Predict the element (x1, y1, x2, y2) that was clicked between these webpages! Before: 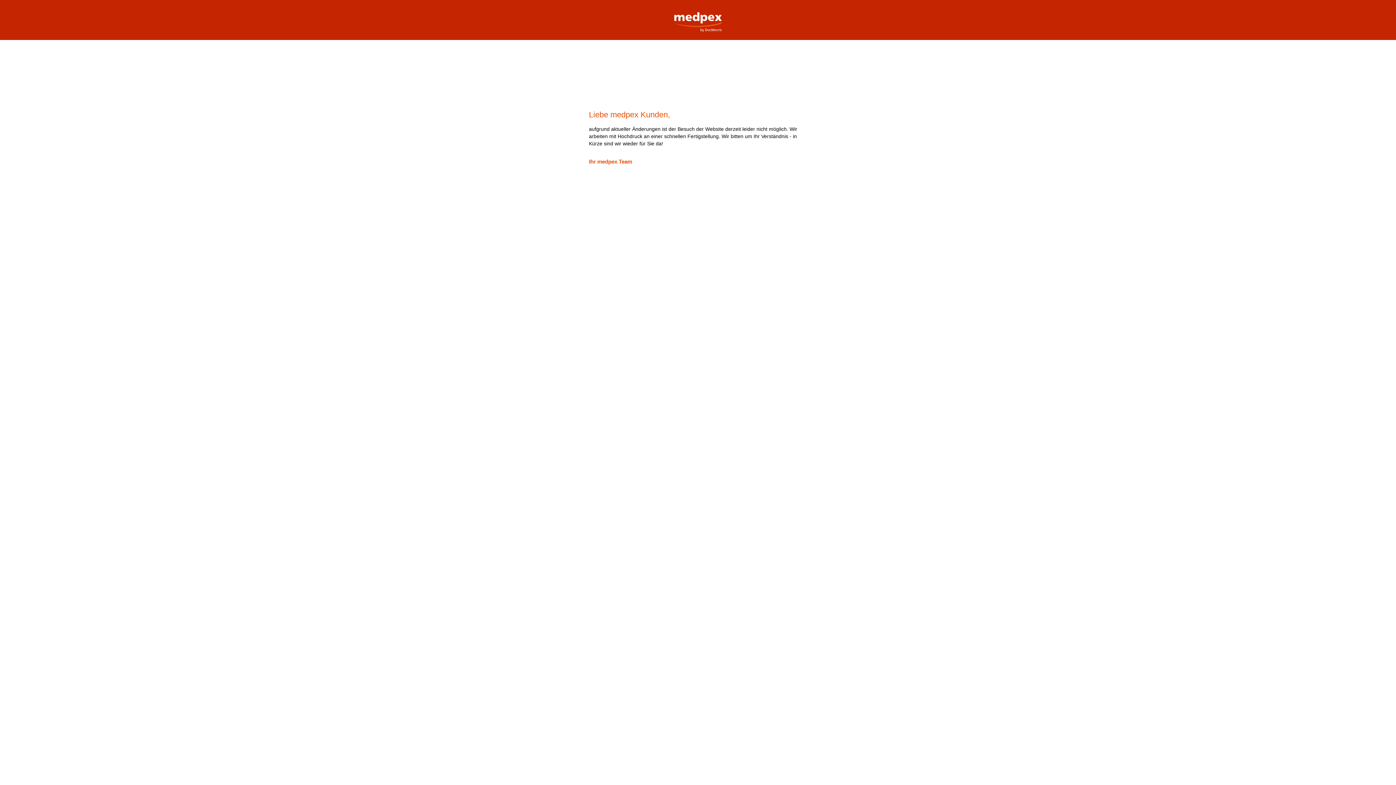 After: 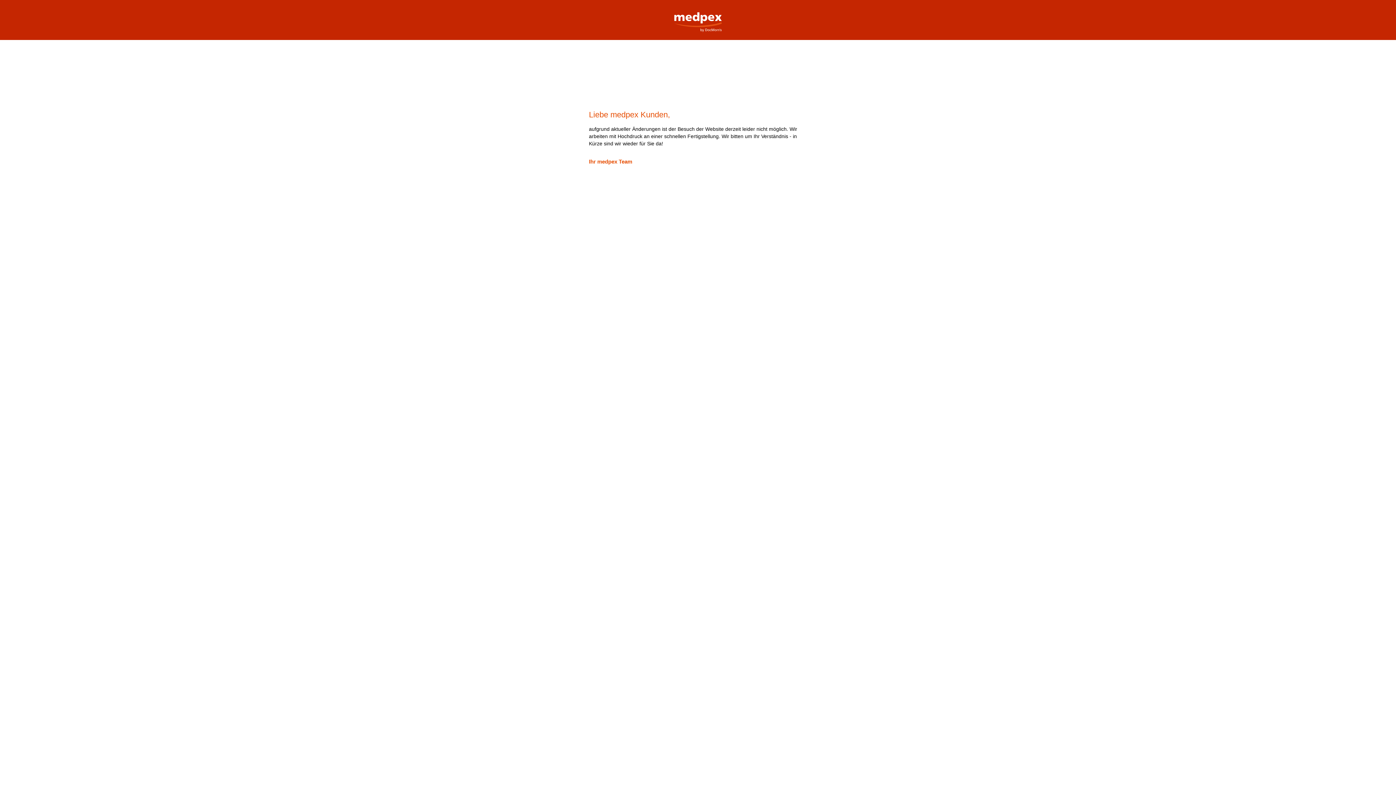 Action: bbox: (669, 0, 727, 32) label: medpex Versandapotheke